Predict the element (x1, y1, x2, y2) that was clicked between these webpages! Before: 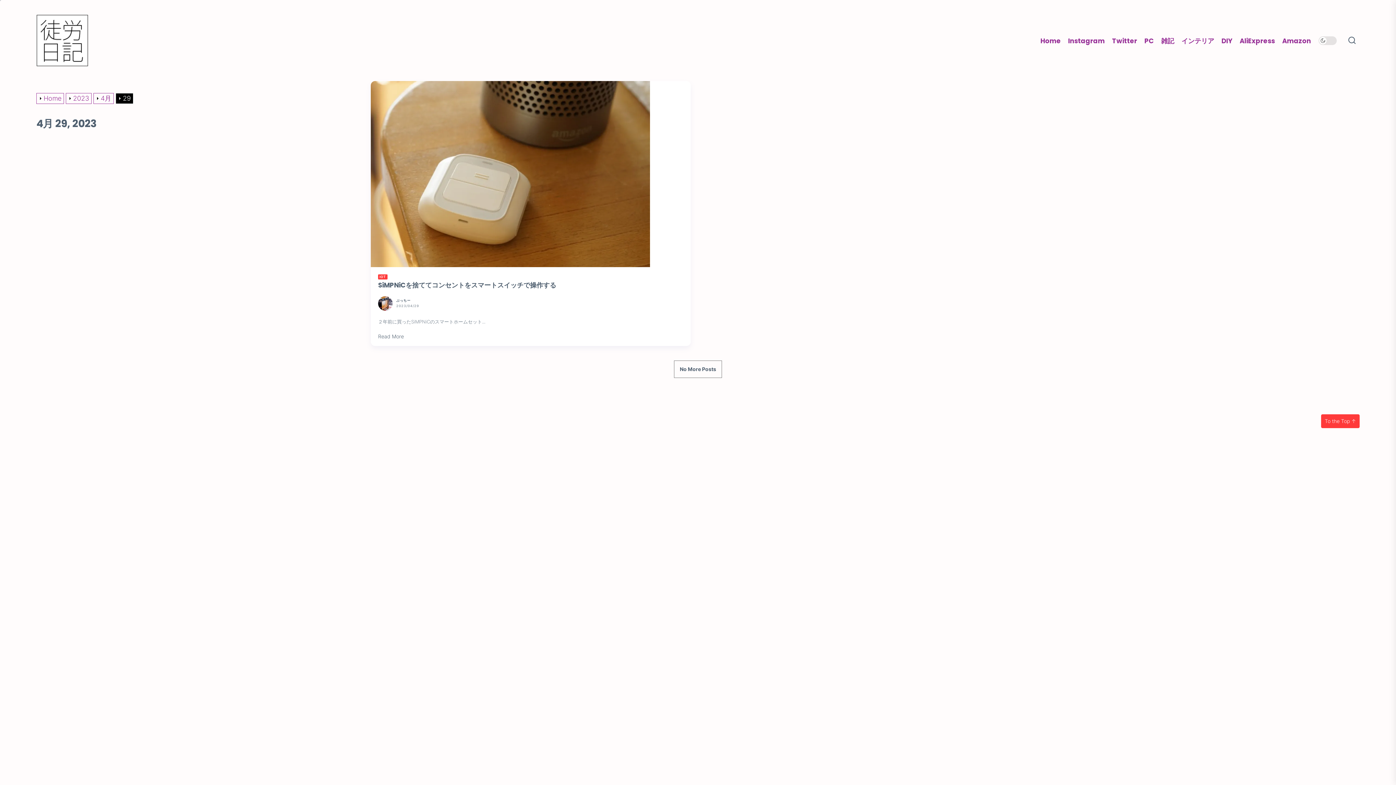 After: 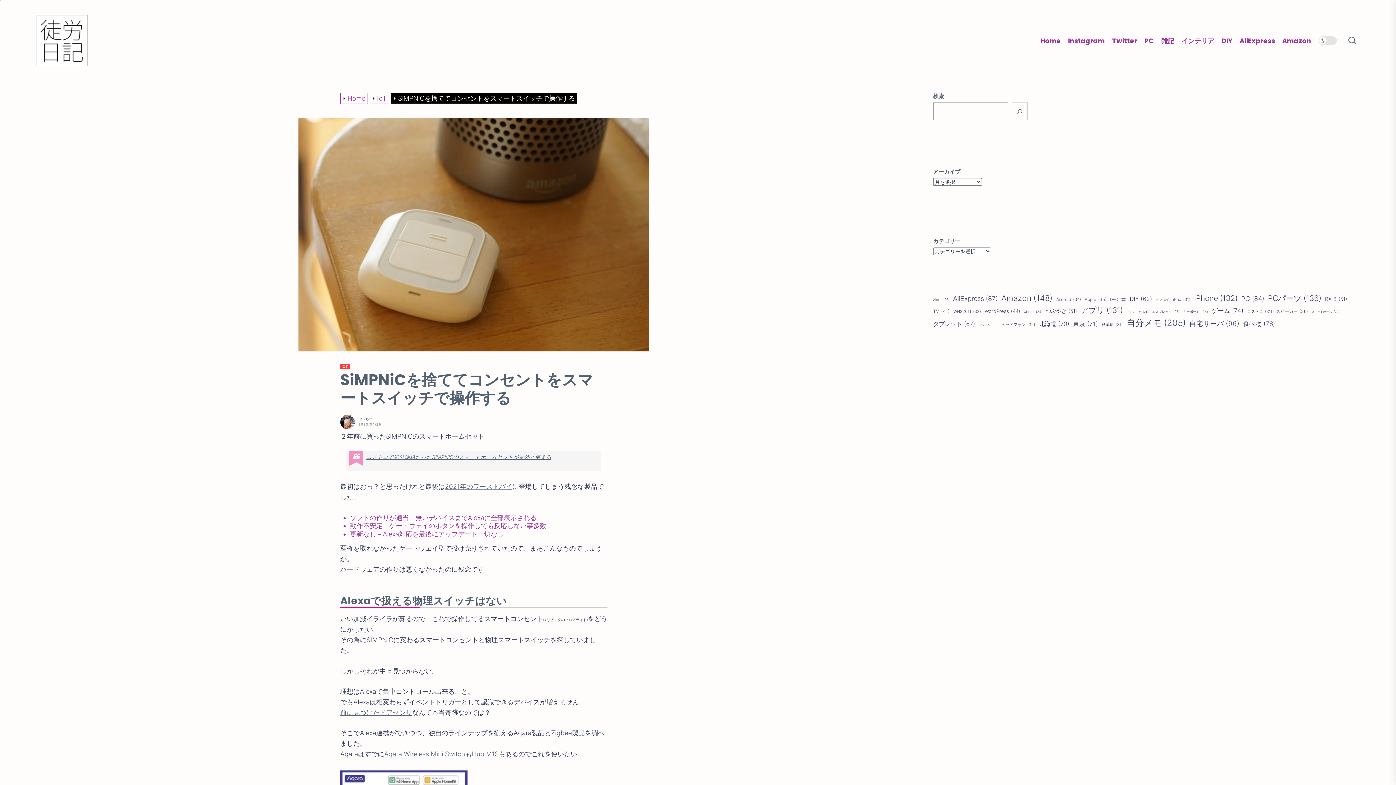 Action: label: Read More bbox: (378, 332, 683, 340)